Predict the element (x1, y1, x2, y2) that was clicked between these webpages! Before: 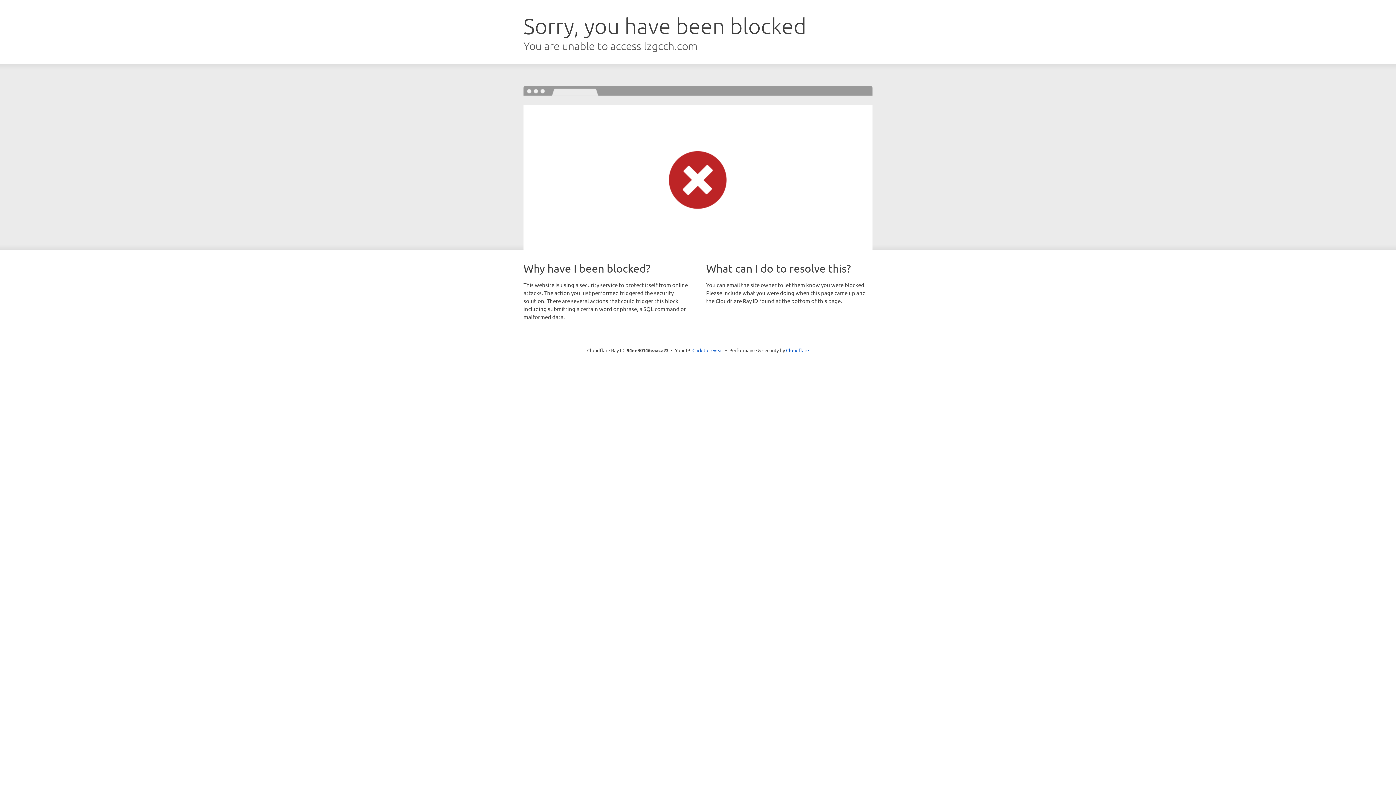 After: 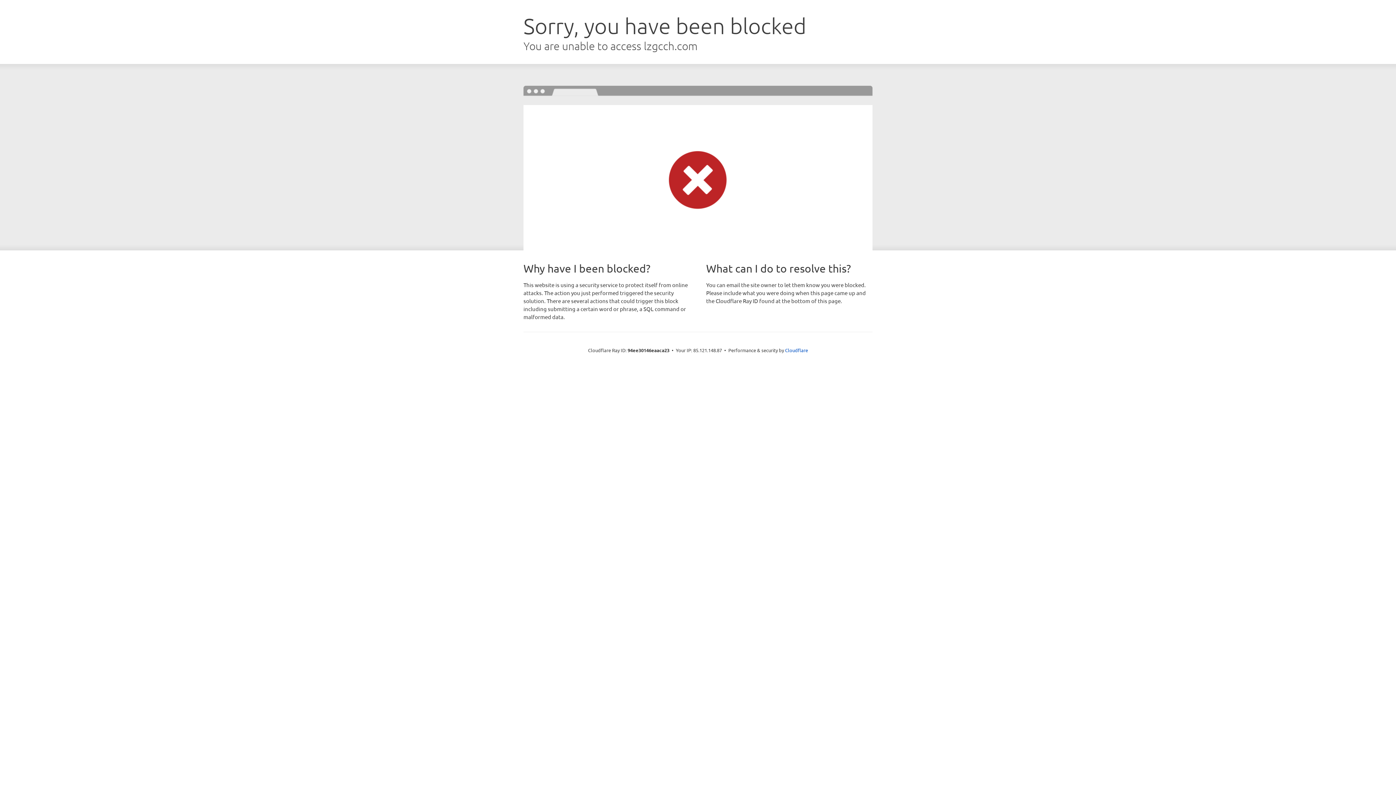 Action: label: Click to reveal bbox: (692, 346, 723, 353)